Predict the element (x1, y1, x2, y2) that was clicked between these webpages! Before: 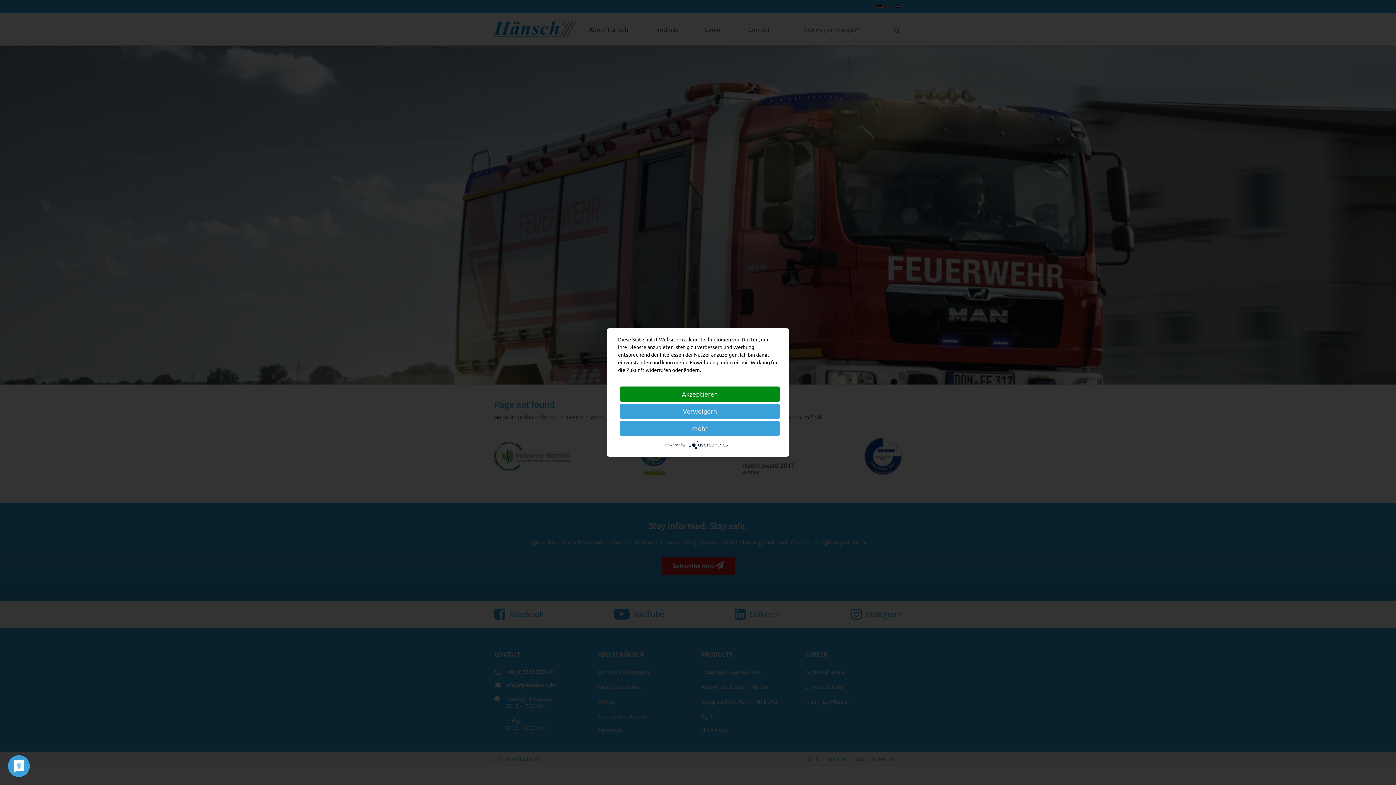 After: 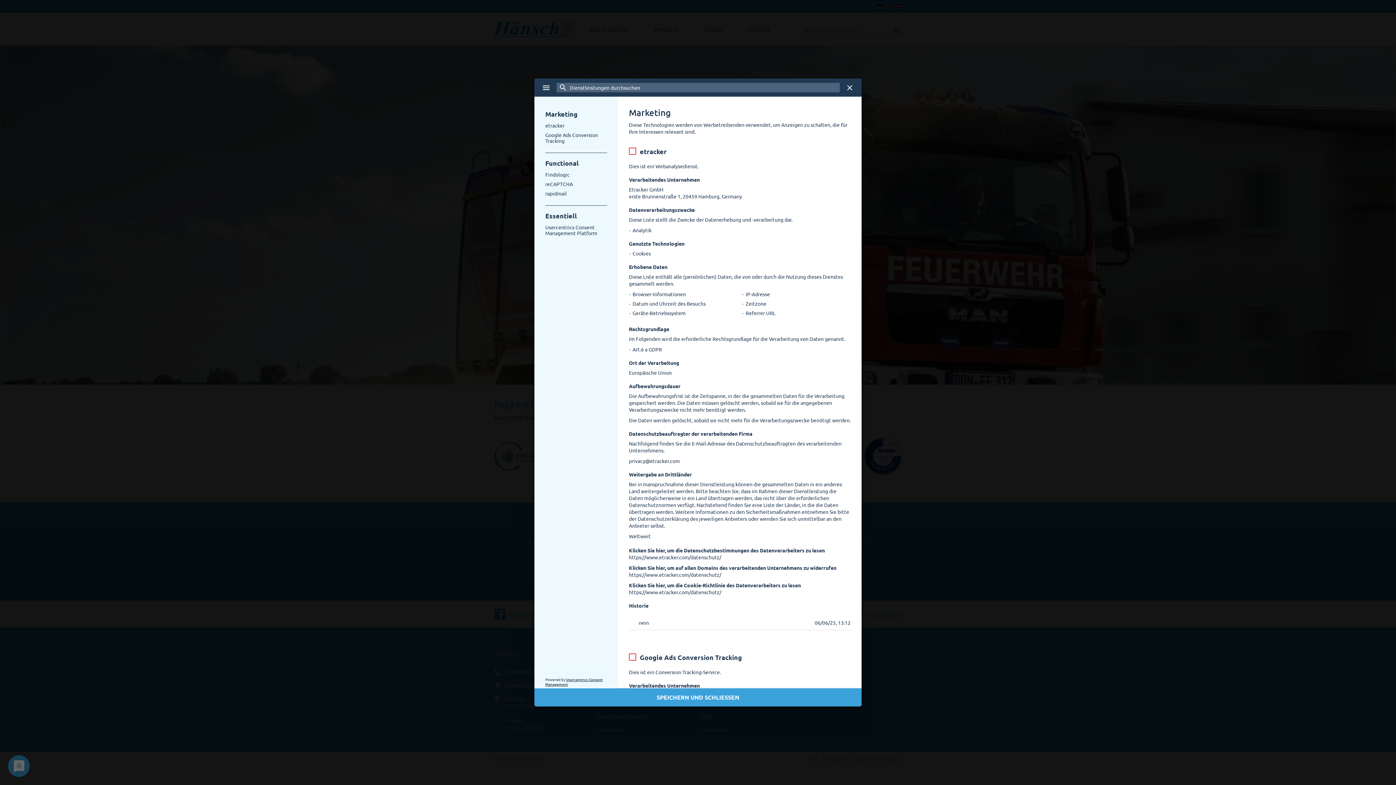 Action: bbox: (620, 420, 780, 436) label: mehr